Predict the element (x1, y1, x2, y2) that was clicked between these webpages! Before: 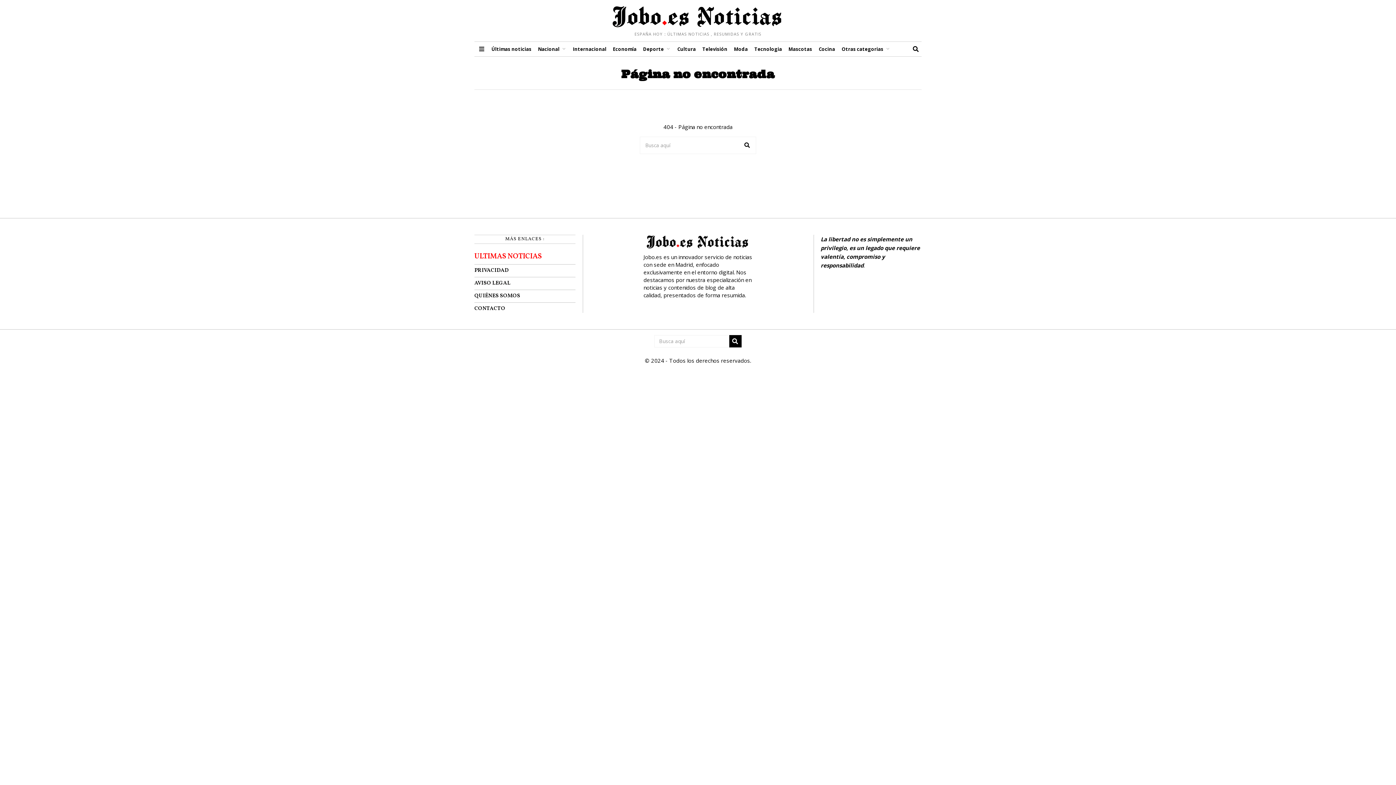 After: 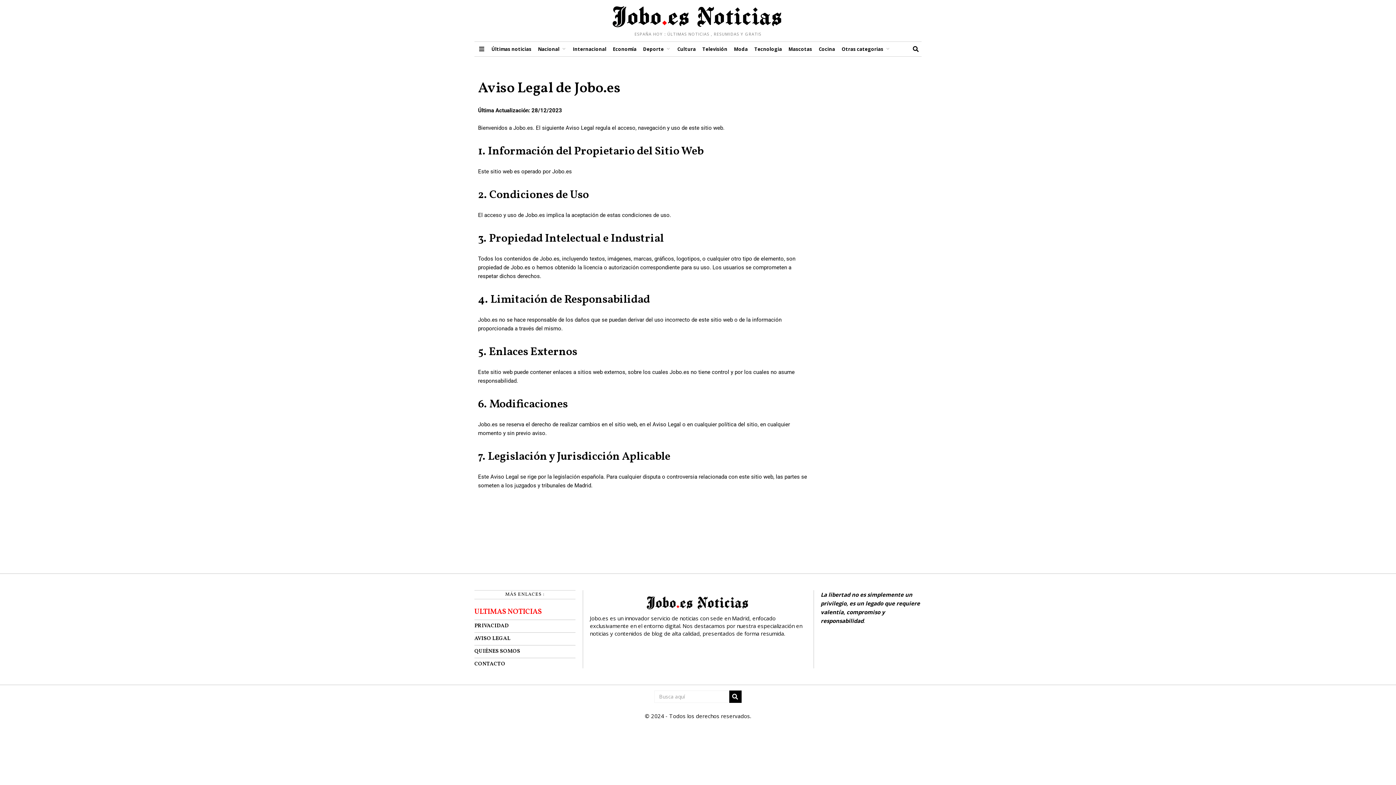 Action: bbox: (474, 279, 510, 287) label: AVISO LEGAL